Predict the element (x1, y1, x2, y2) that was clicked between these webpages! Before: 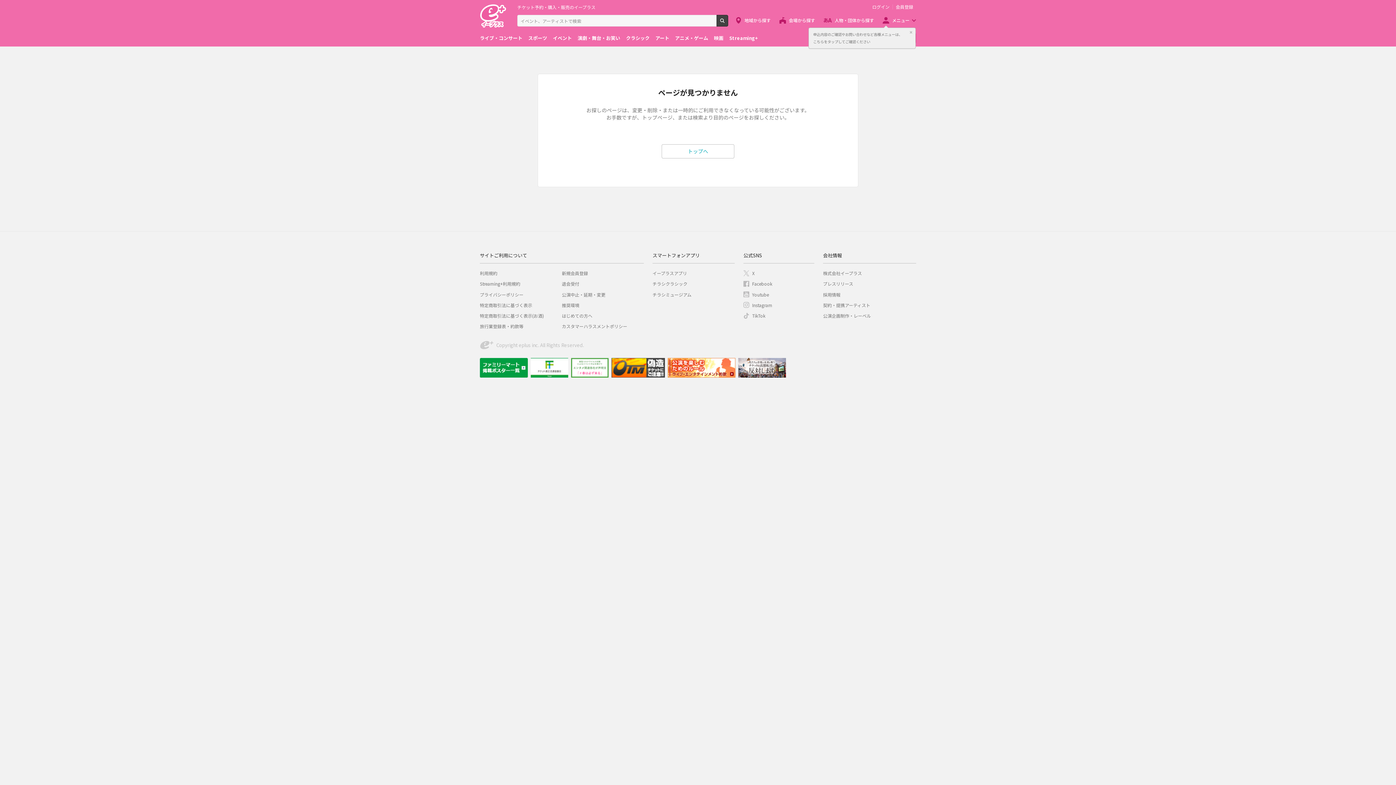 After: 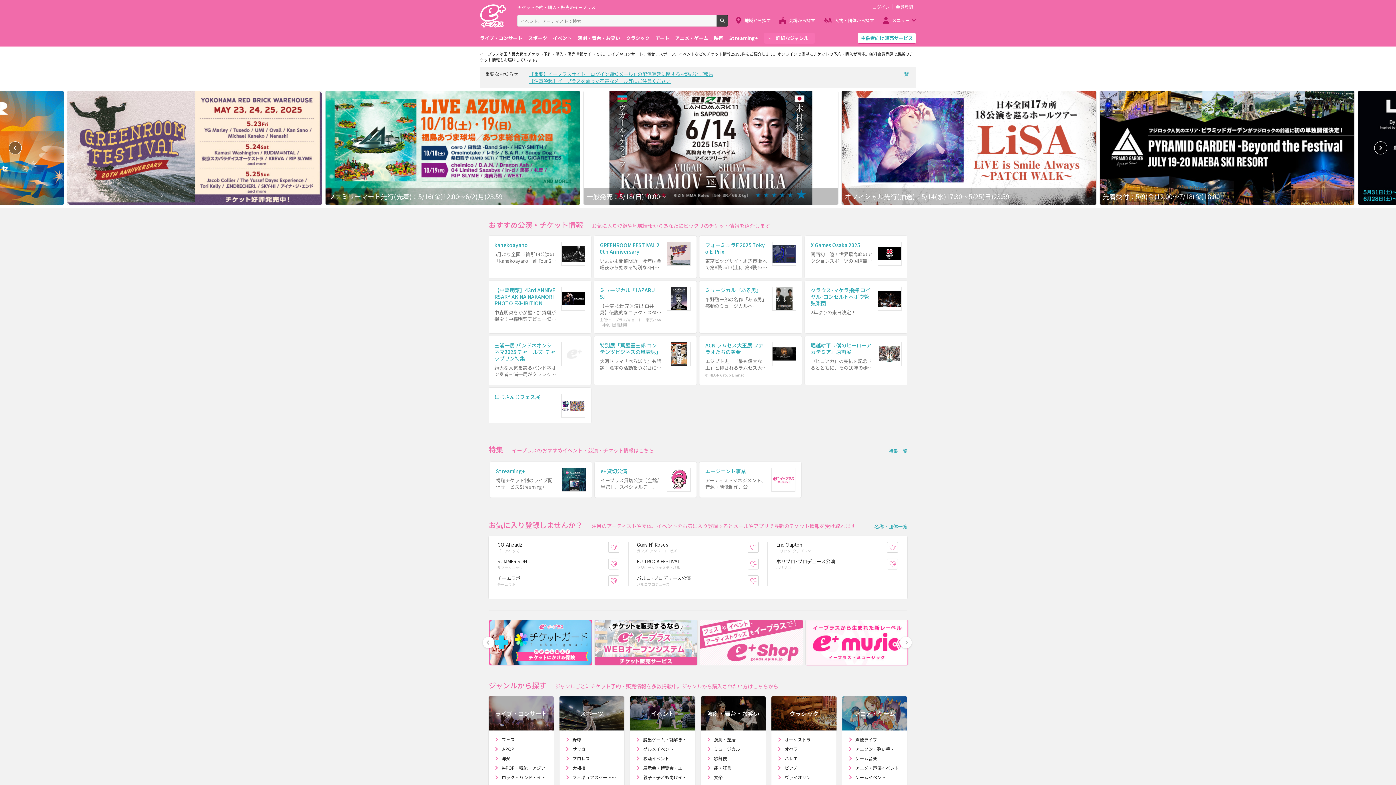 Action: label: トップへ bbox: (661, 144, 734, 158)